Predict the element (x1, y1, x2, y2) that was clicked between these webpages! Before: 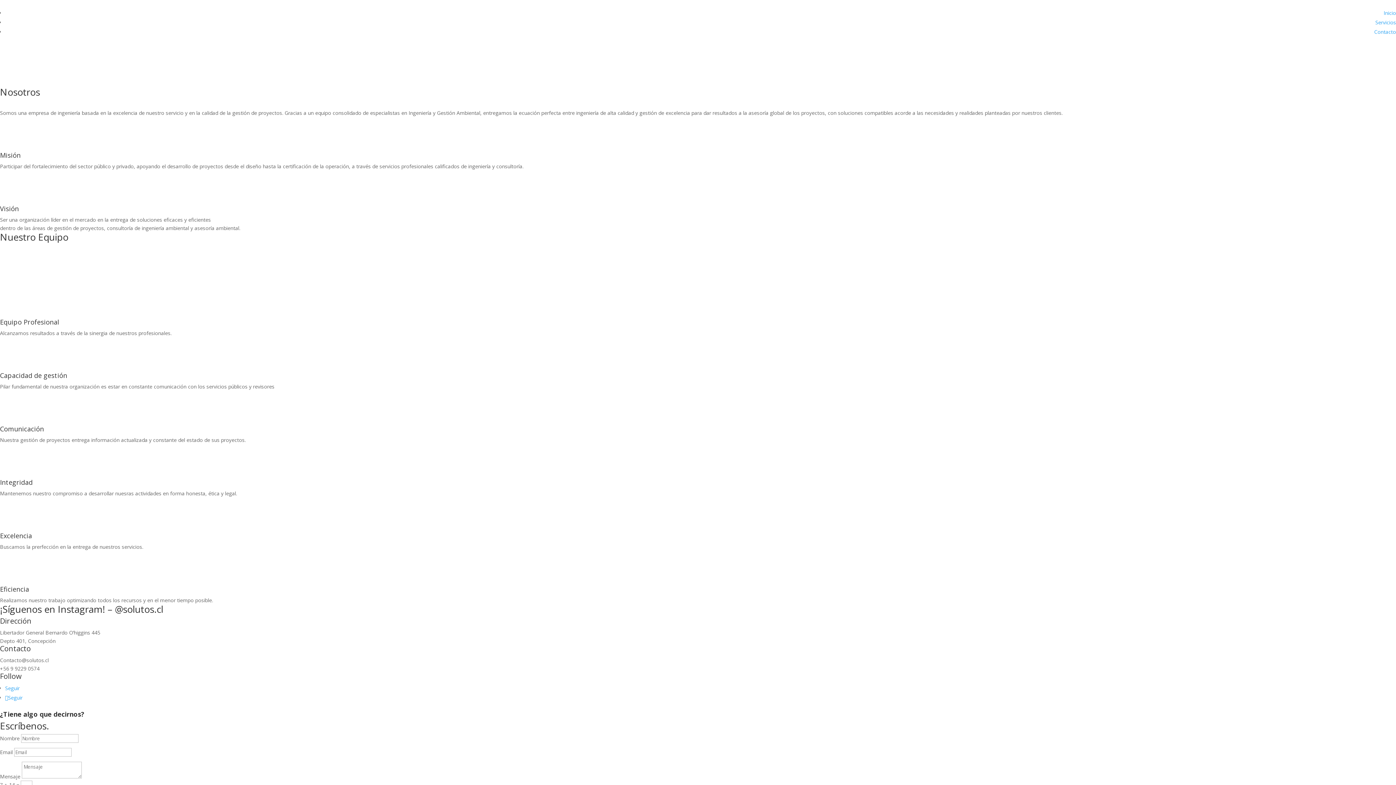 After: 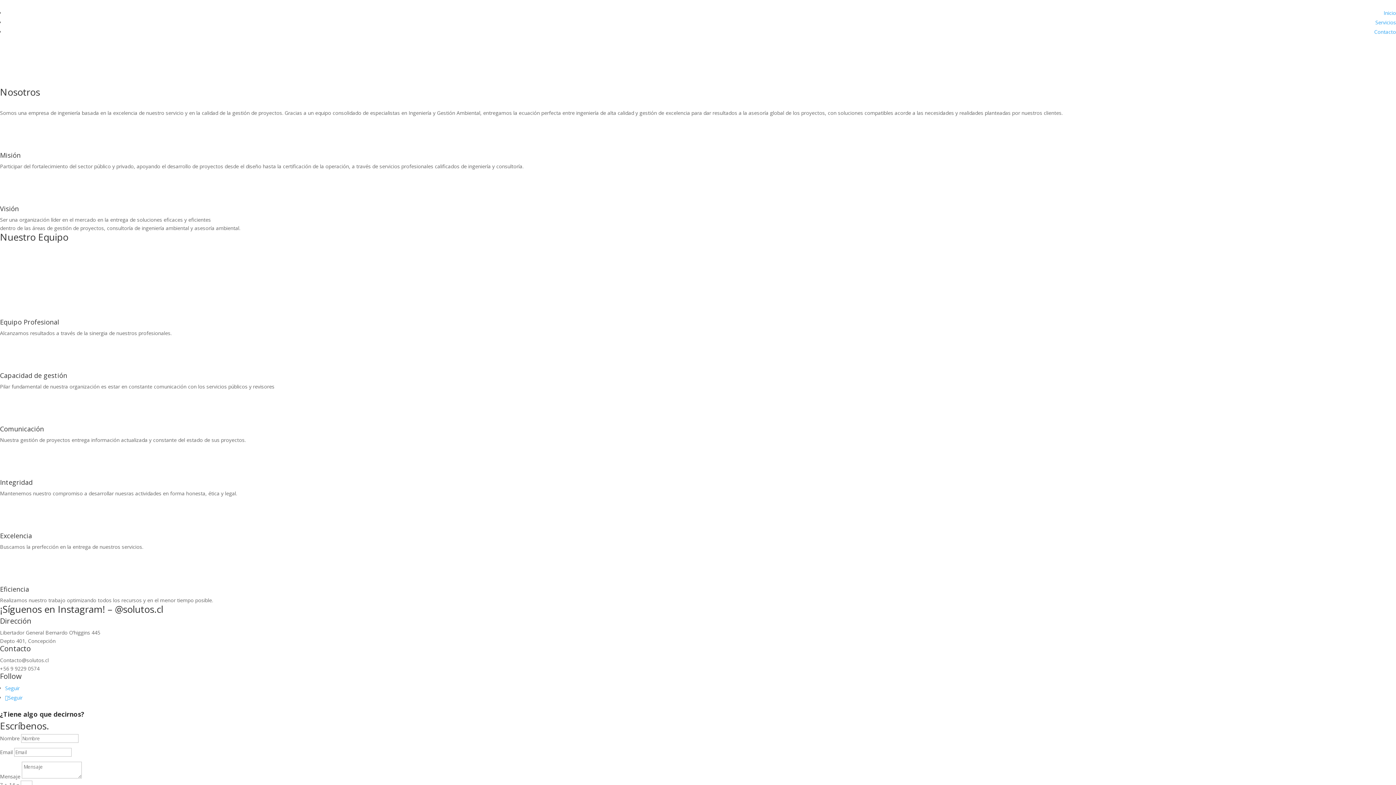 Action: label: Seguir bbox: (5, 694, 22, 701)